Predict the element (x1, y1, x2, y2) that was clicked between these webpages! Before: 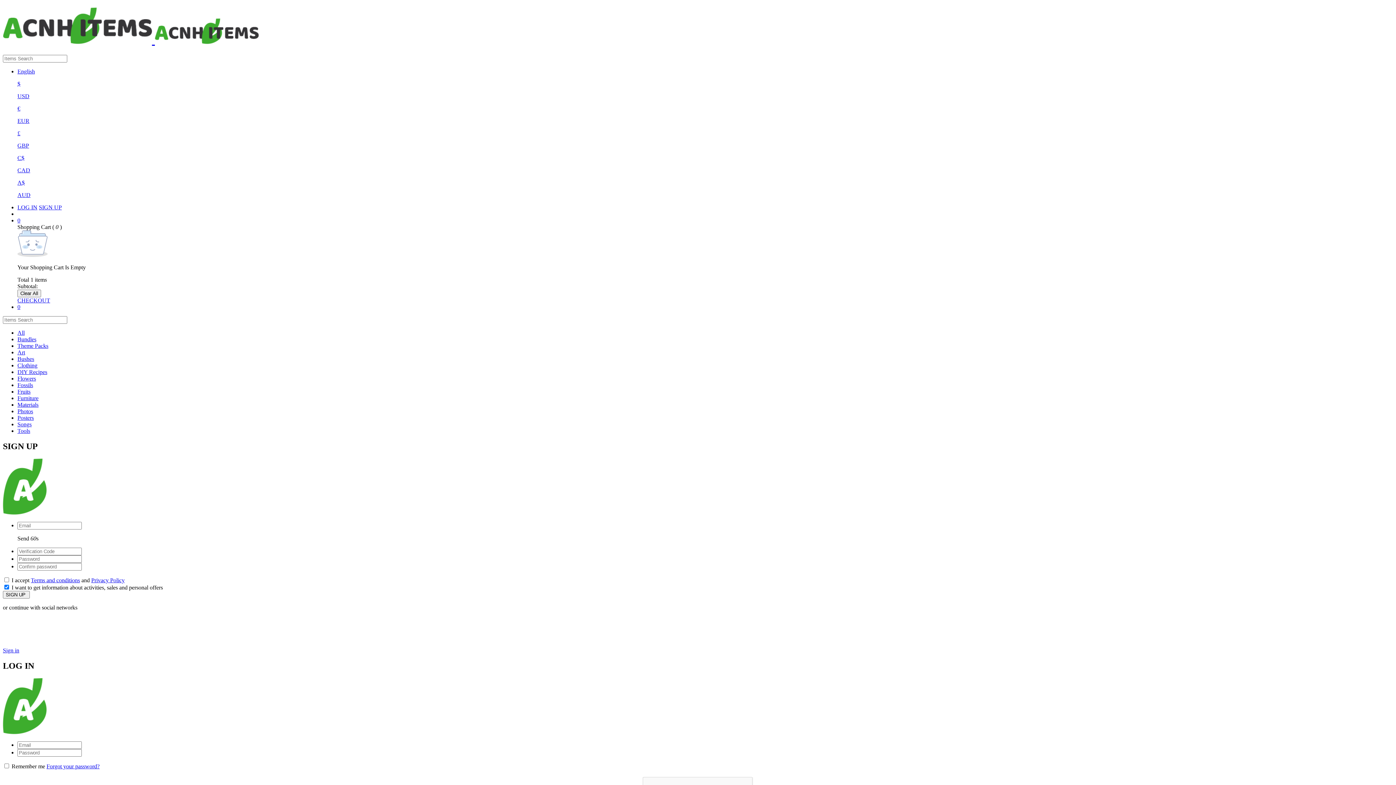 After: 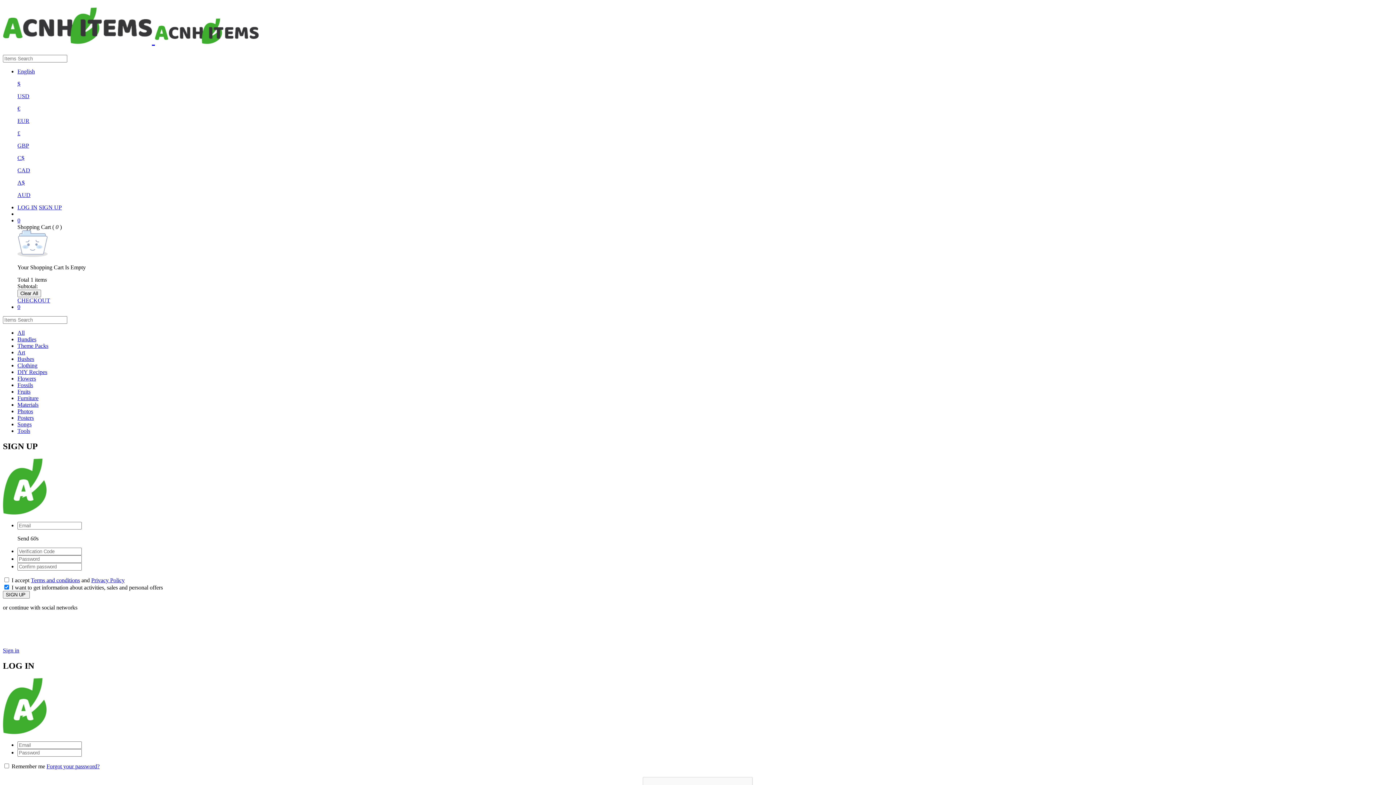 Action: bbox: (17, 362, 37, 368) label: Clothing